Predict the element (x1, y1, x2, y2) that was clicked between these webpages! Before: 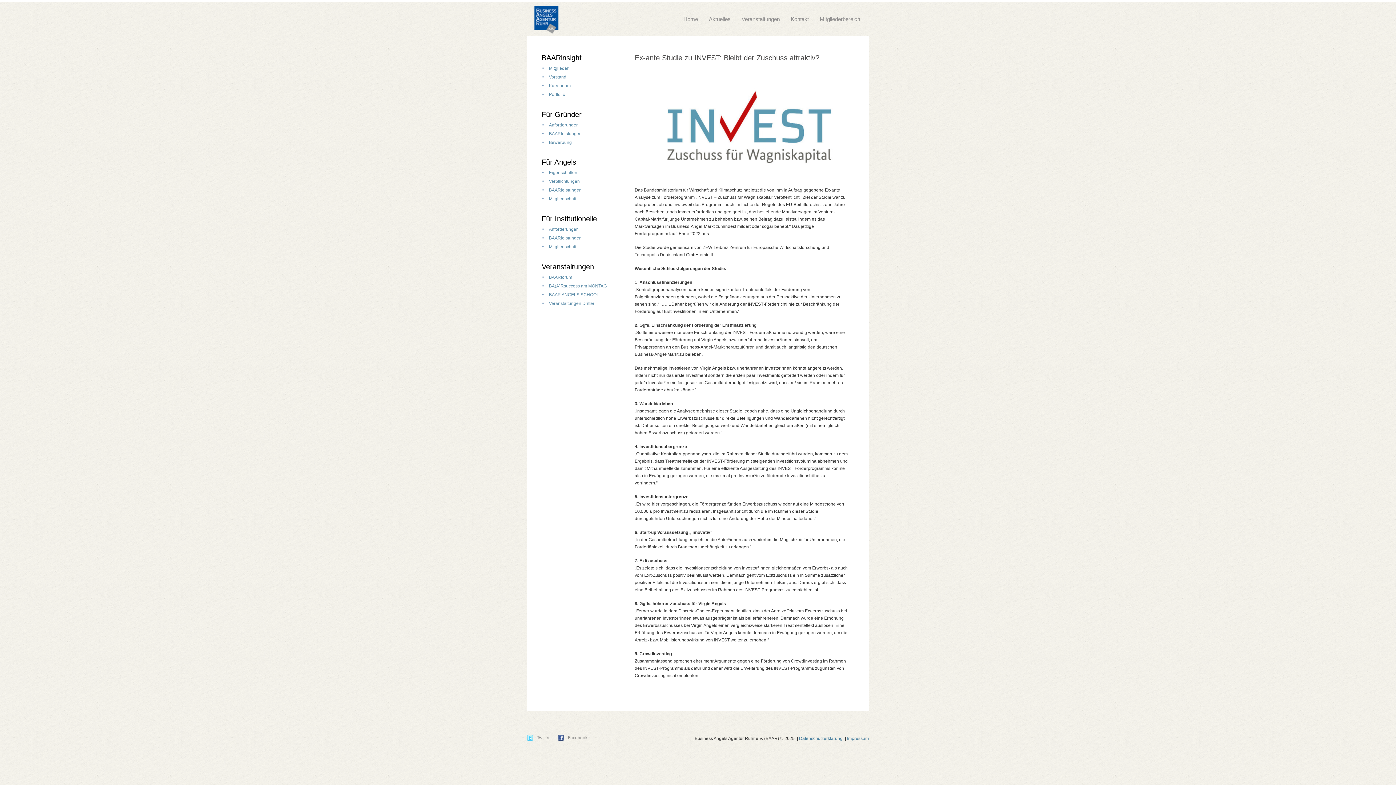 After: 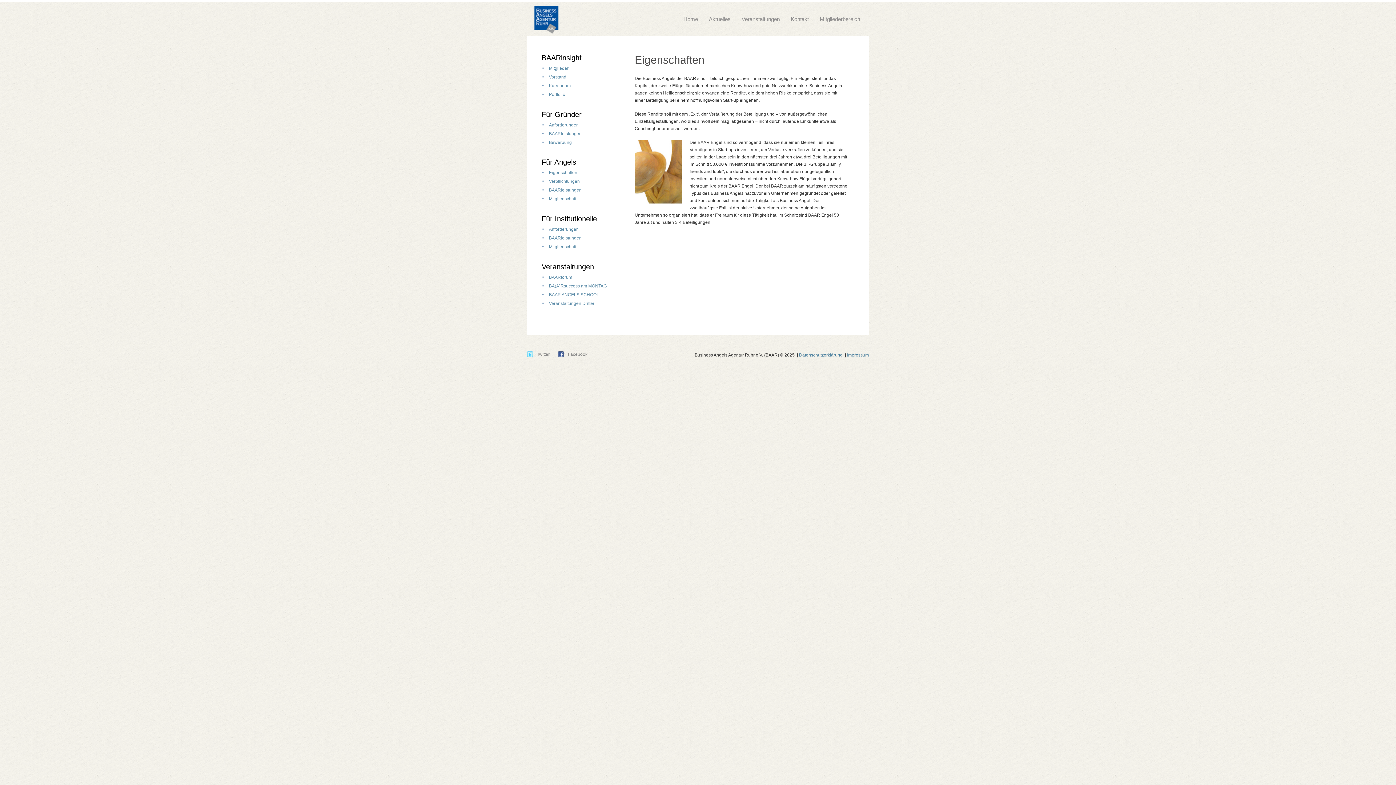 Action: label: Für Angels bbox: (541, 158, 576, 166)